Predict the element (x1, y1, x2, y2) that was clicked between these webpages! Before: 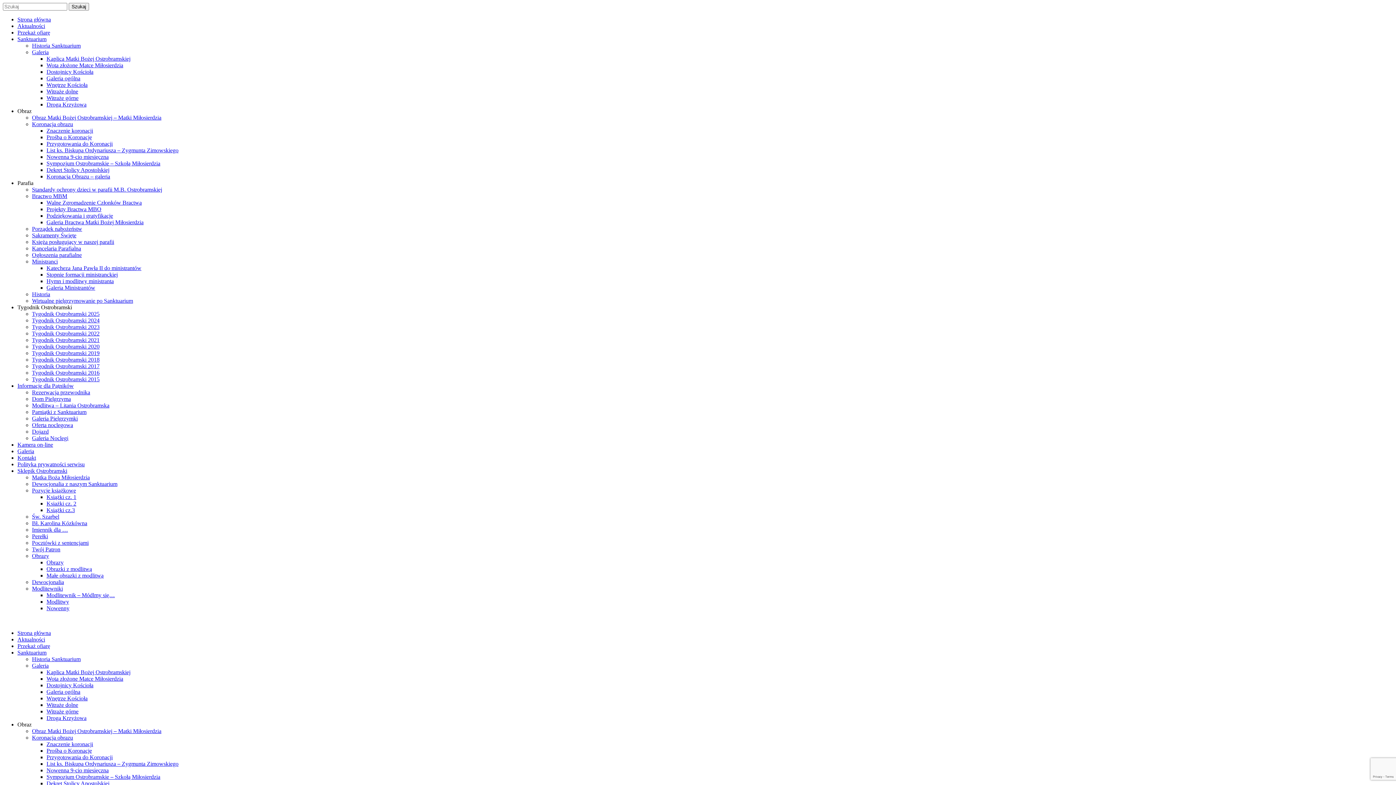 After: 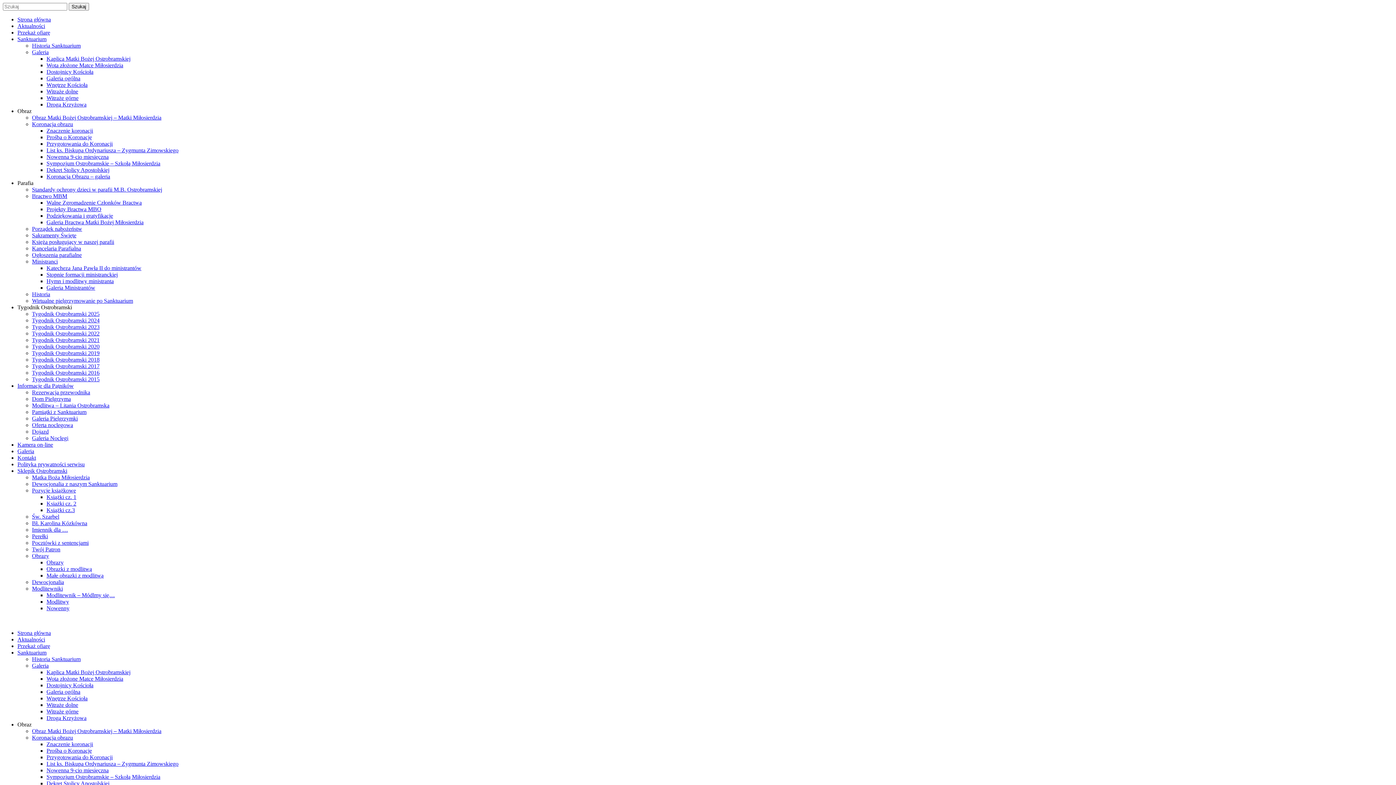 Action: bbox: (32, 232, 76, 238) label: Sakramenty Święte